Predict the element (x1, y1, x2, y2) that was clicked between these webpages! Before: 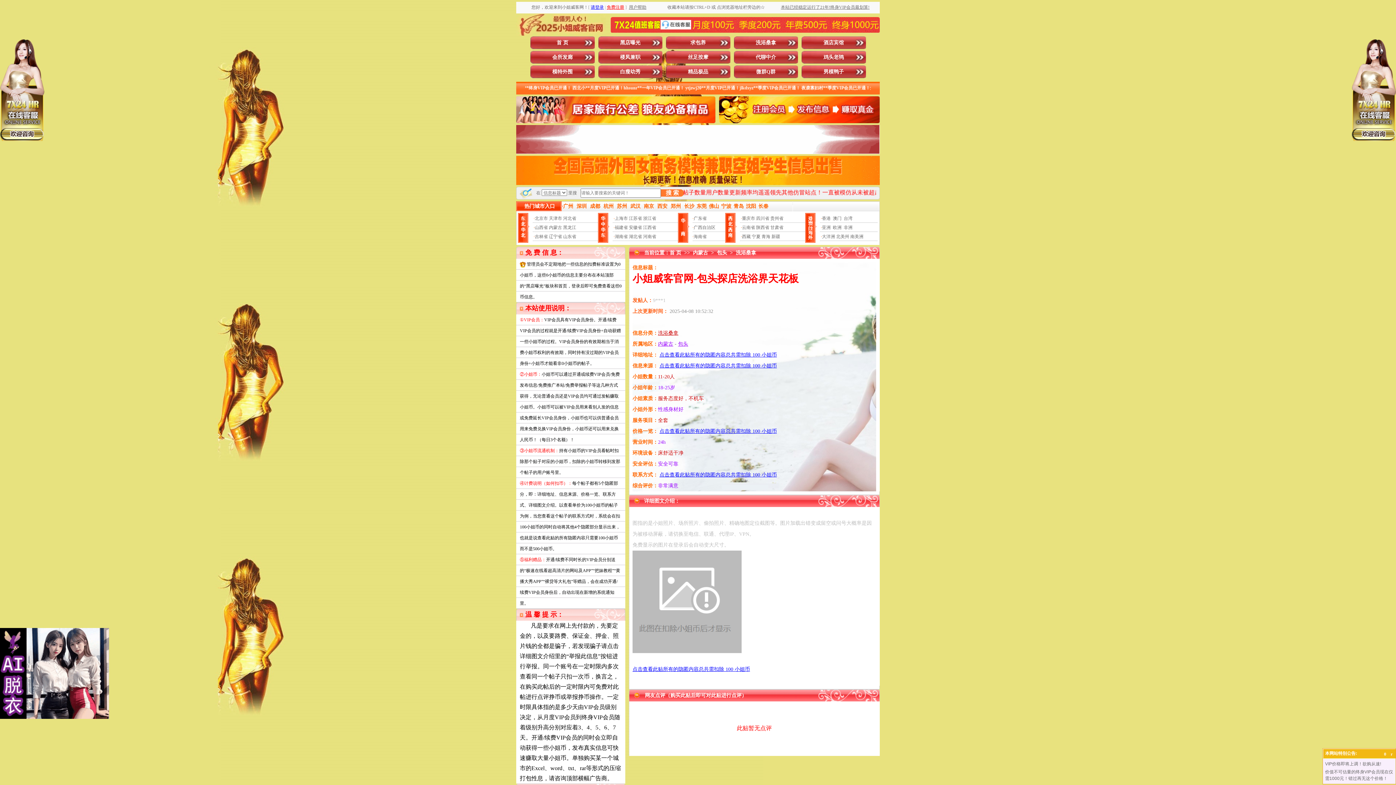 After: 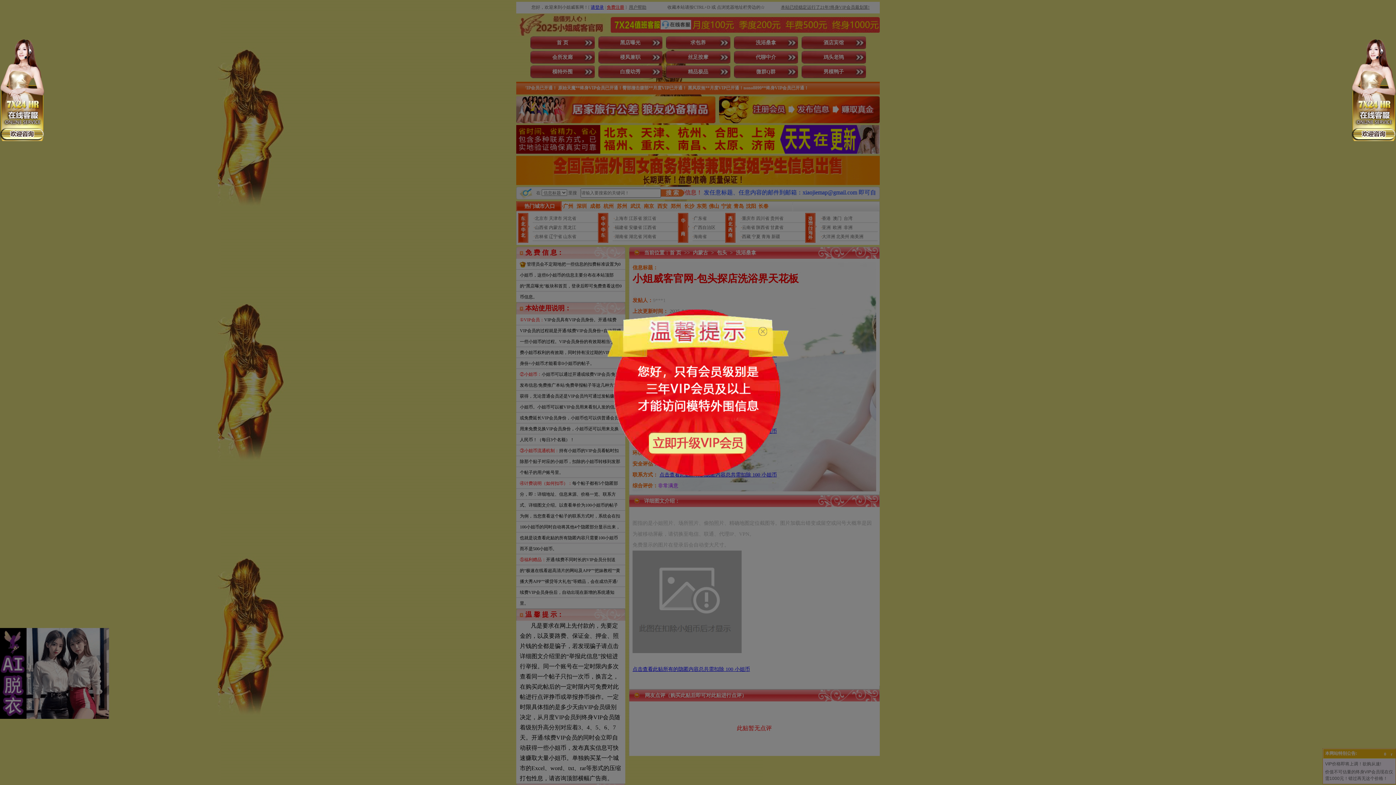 Action: label: 模特外围 bbox: (530, 65, 594, 78)